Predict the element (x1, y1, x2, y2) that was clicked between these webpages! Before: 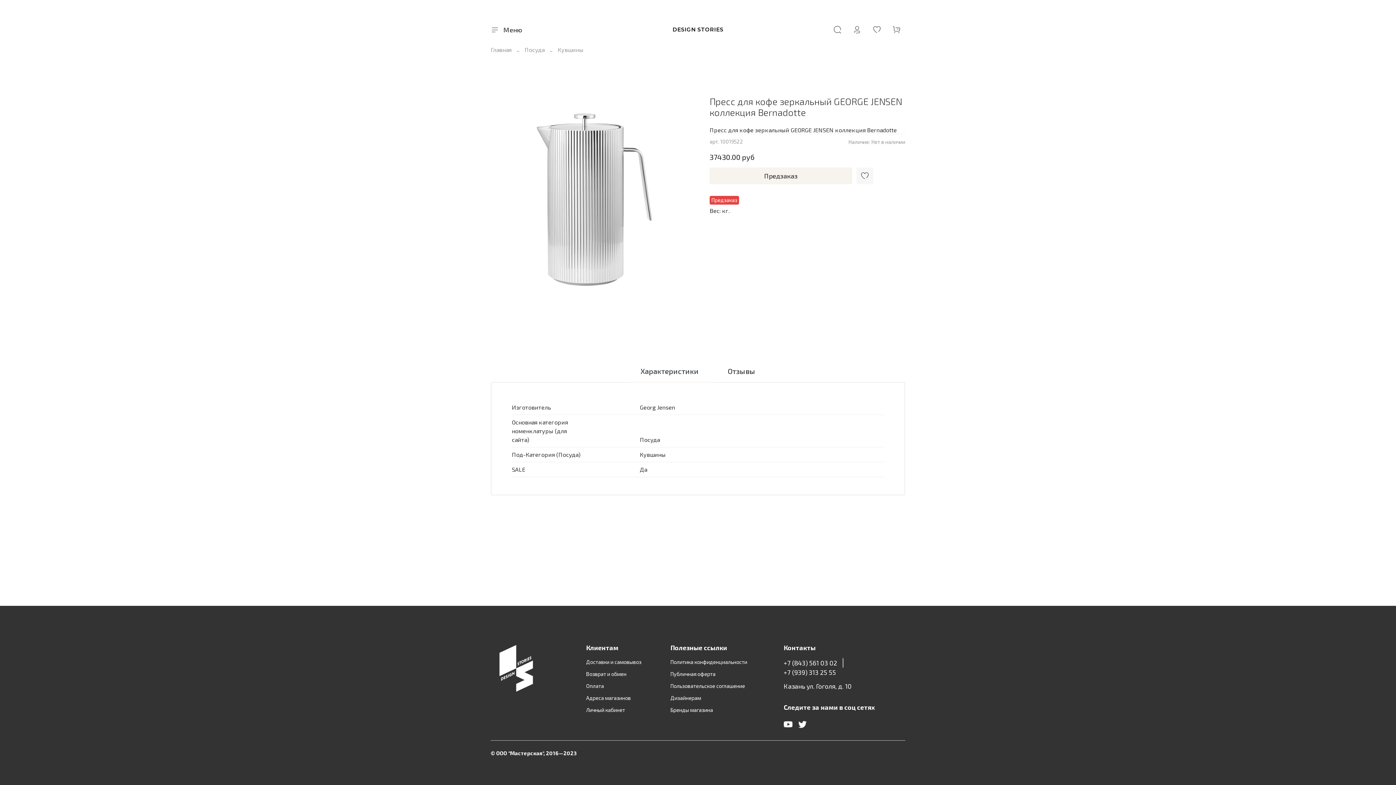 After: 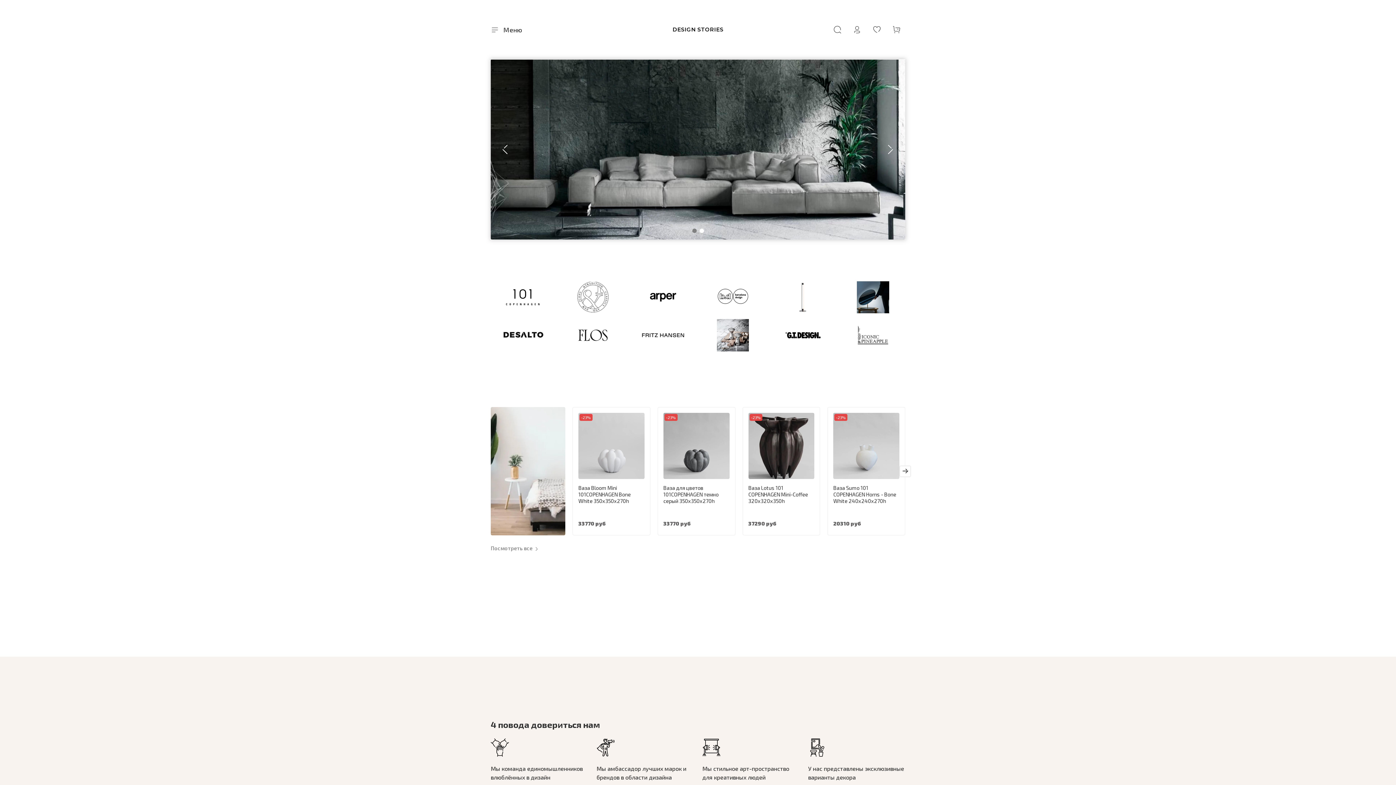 Action: bbox: (490, 46, 511, 53) label: Главная